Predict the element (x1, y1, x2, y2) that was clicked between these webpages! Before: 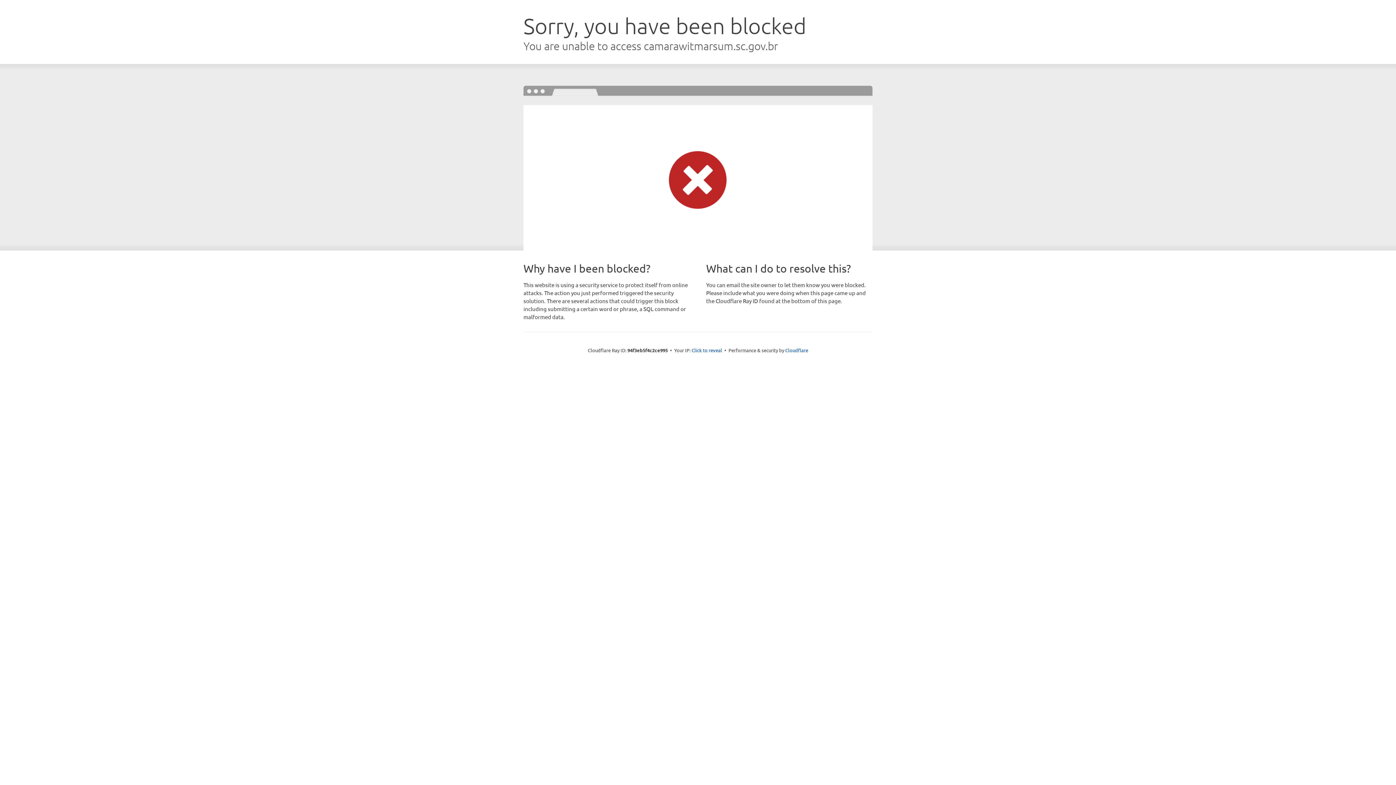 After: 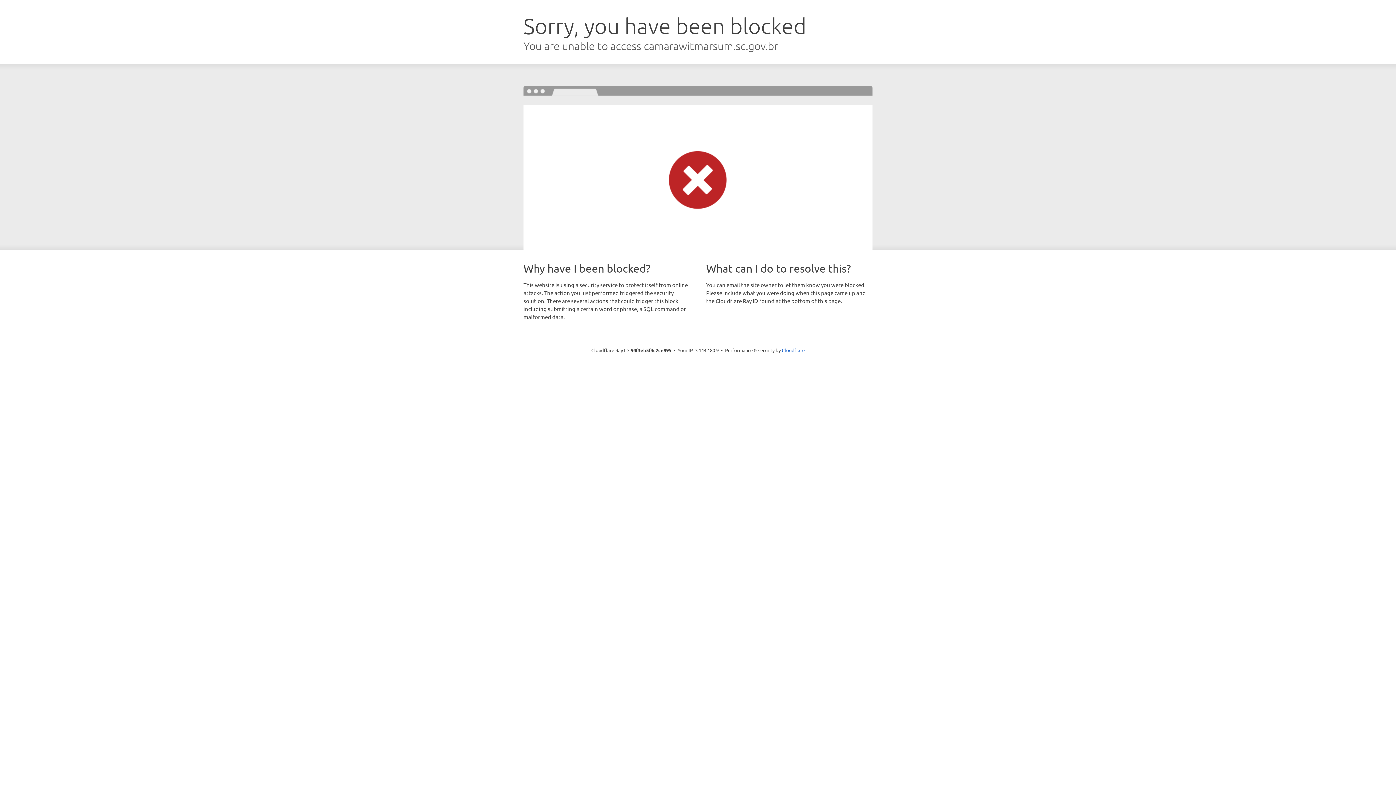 Action: bbox: (691, 346, 722, 353) label: Click to reveal